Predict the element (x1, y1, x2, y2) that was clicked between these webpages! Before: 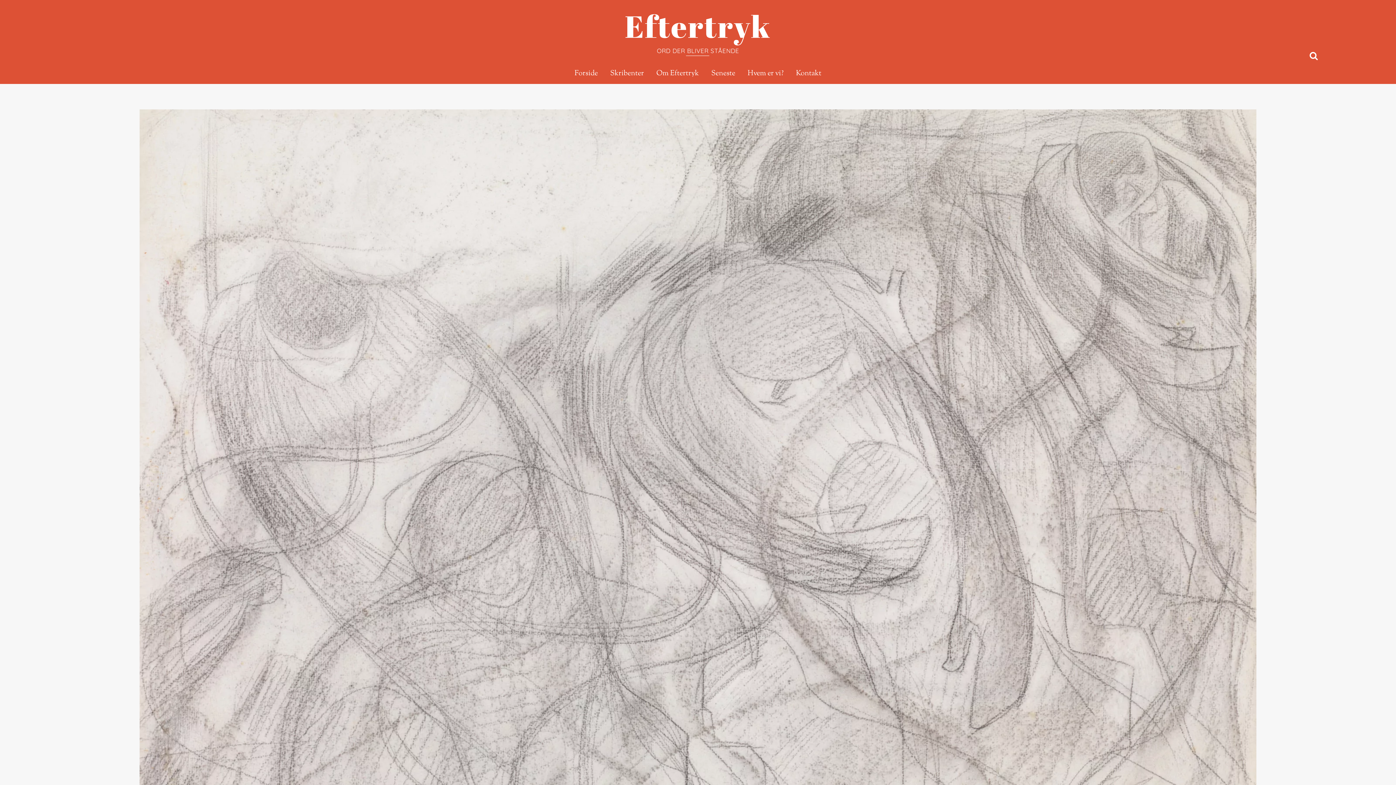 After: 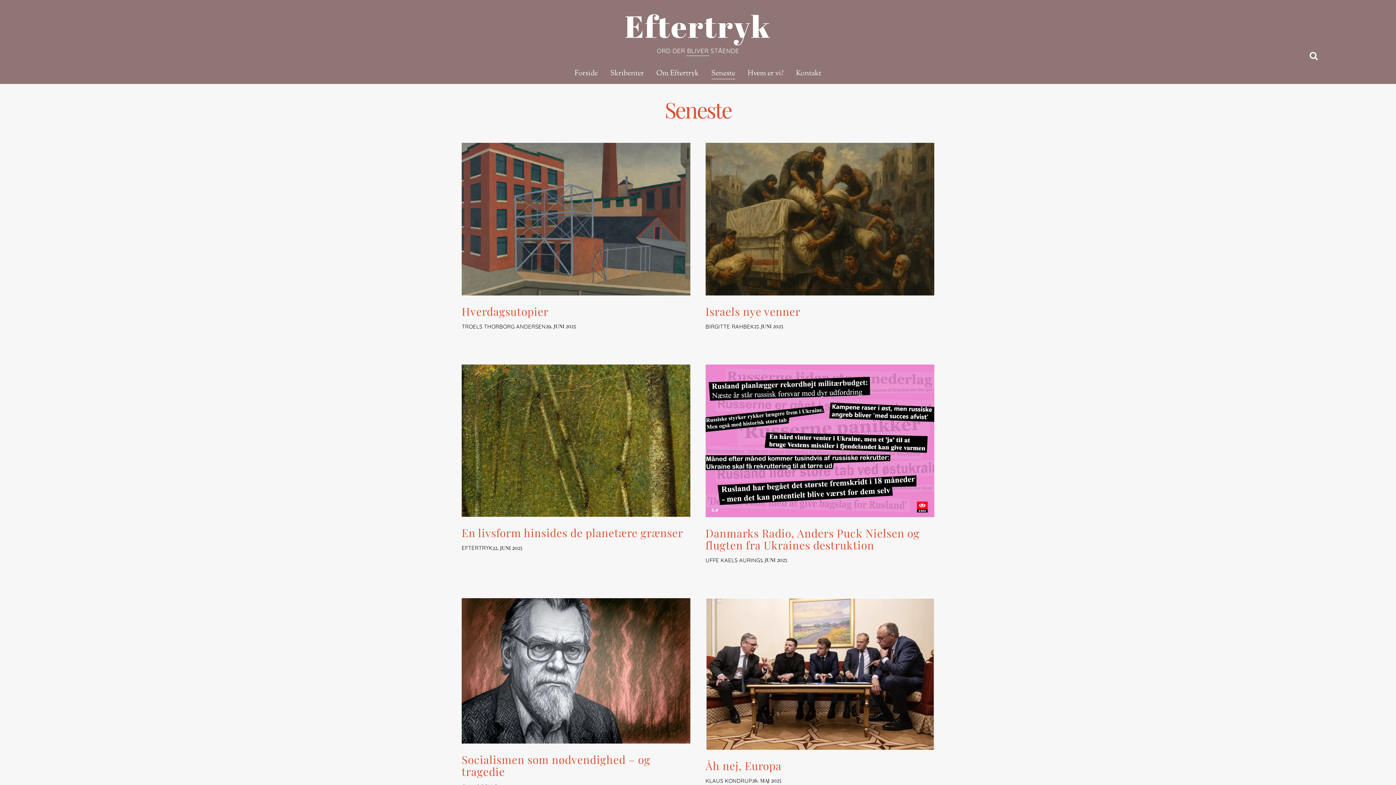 Action: label: Seneste bbox: (711, 68, 735, 79)